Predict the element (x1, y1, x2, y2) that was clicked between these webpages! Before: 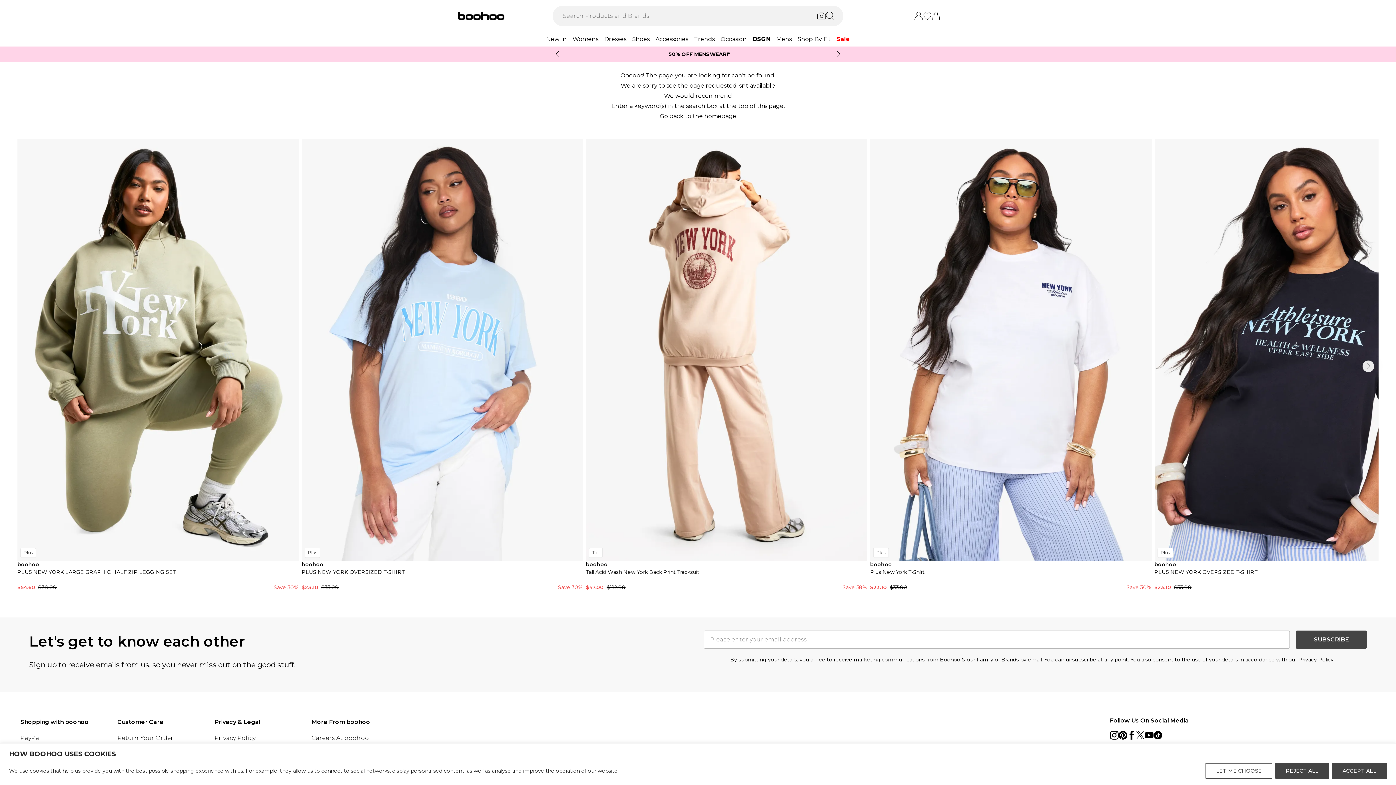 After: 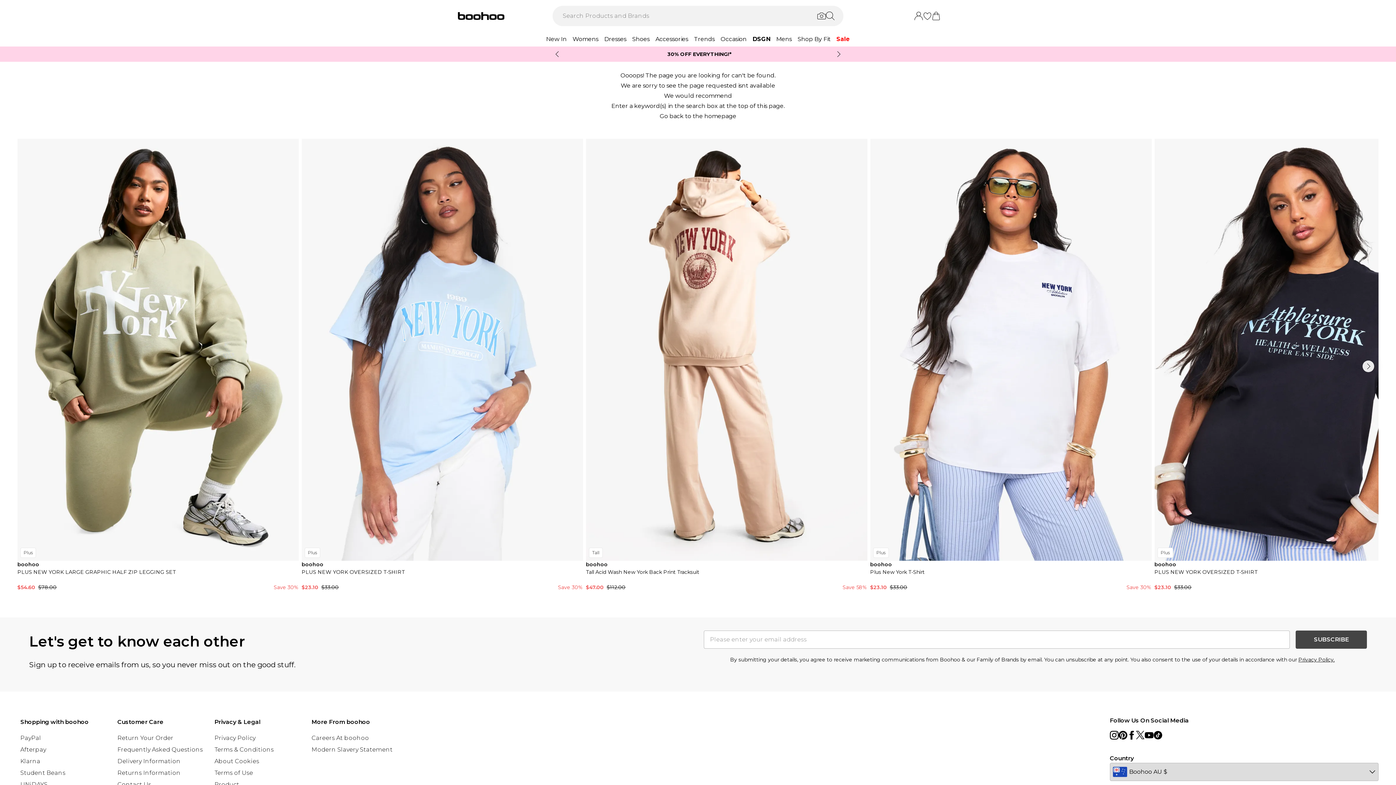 Action: bbox: (1275, 763, 1329, 779) label: REJECT ALL